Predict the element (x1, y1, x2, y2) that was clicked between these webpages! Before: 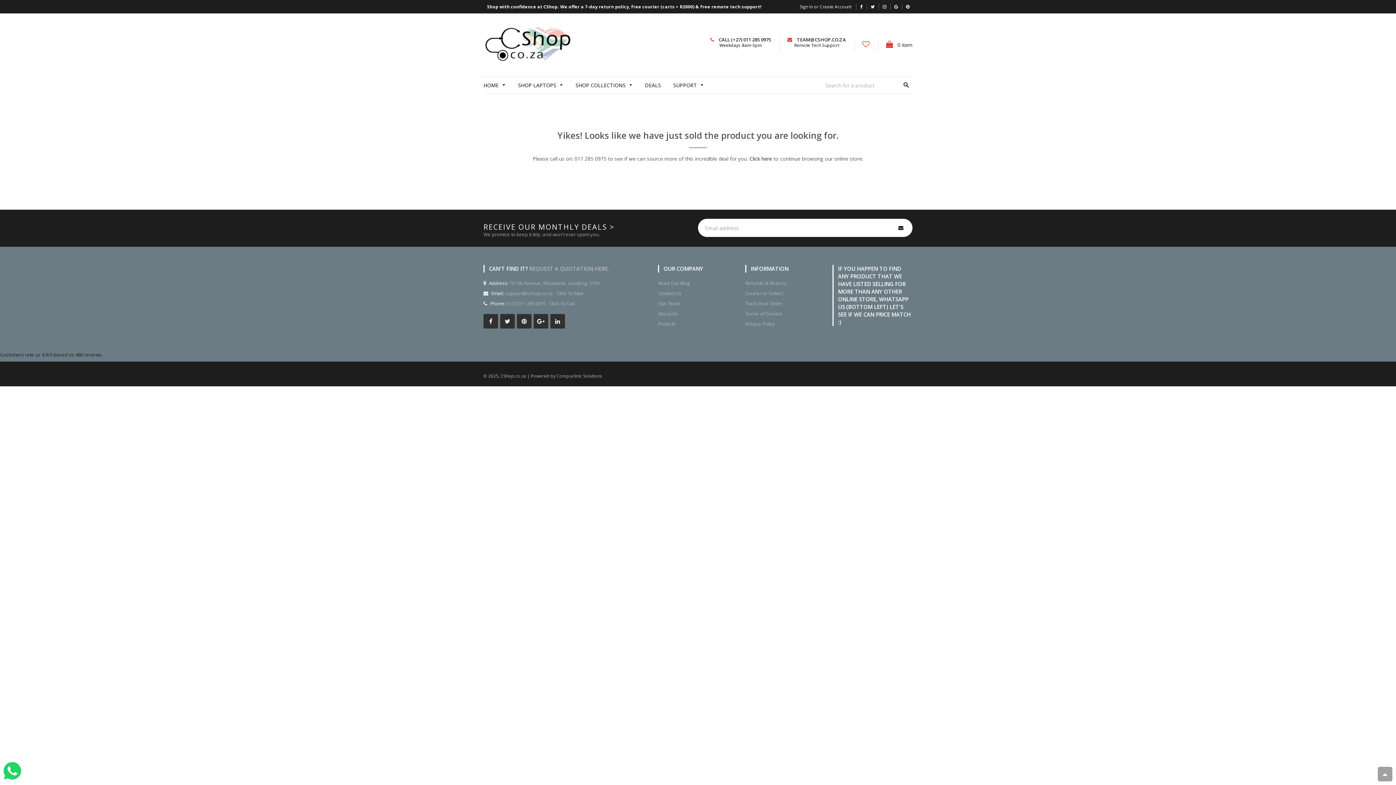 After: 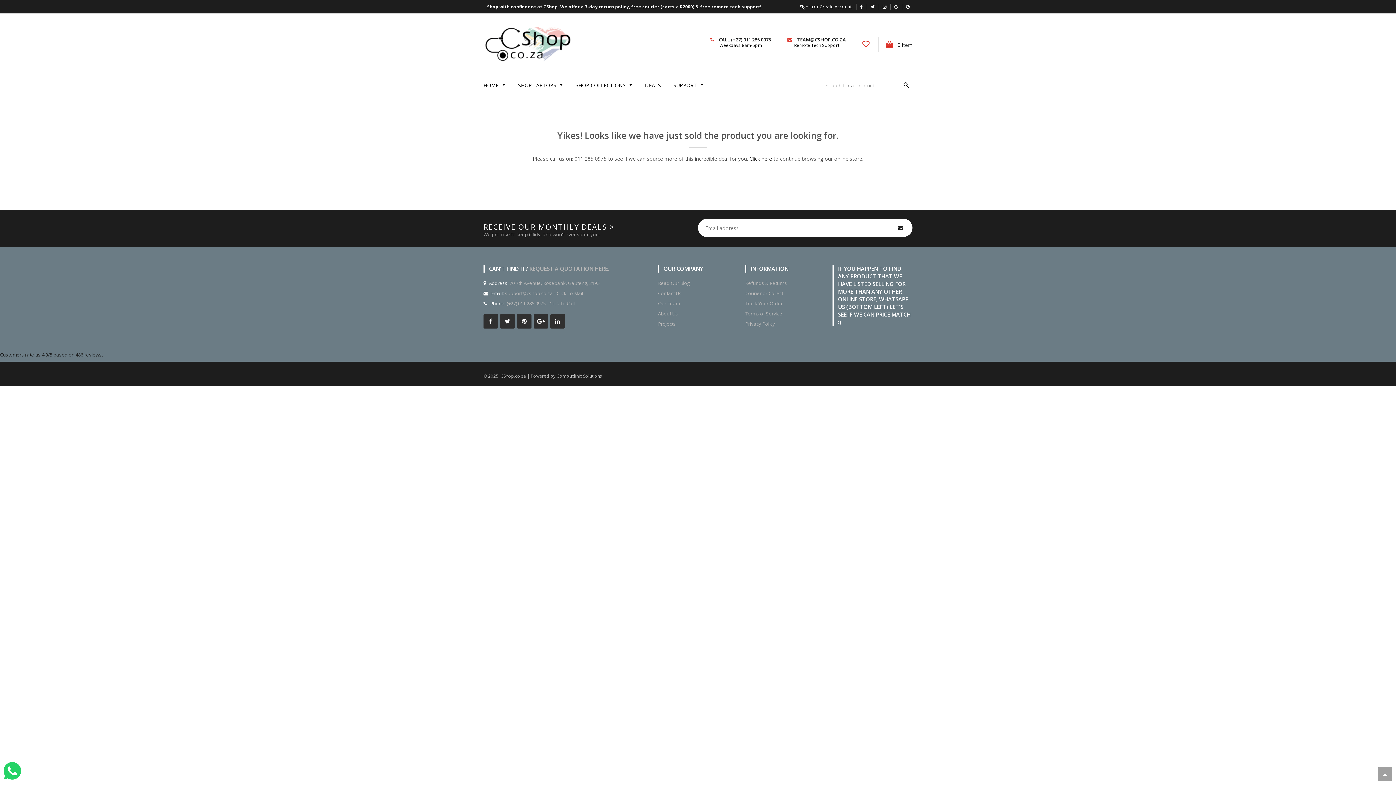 Action: bbox: (550, 314, 565, 328)